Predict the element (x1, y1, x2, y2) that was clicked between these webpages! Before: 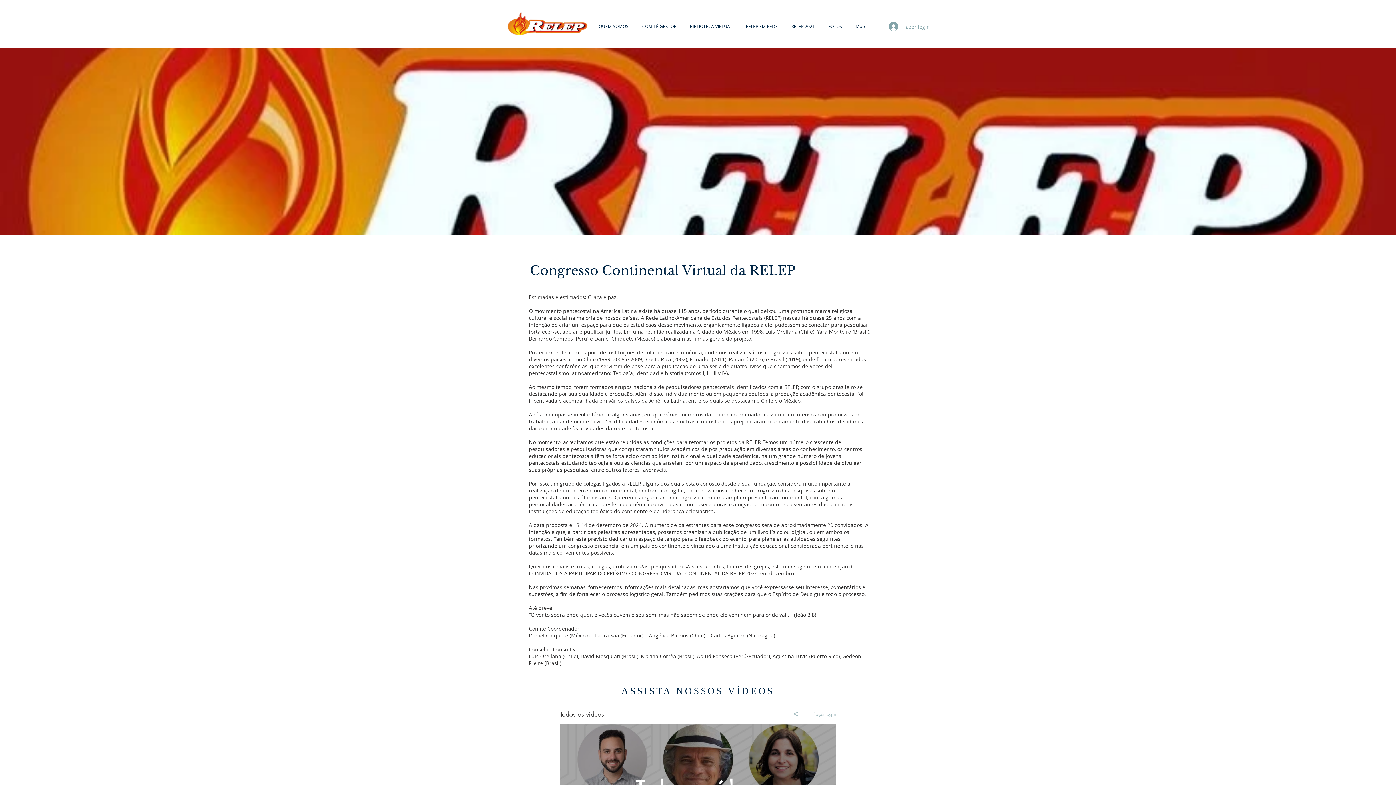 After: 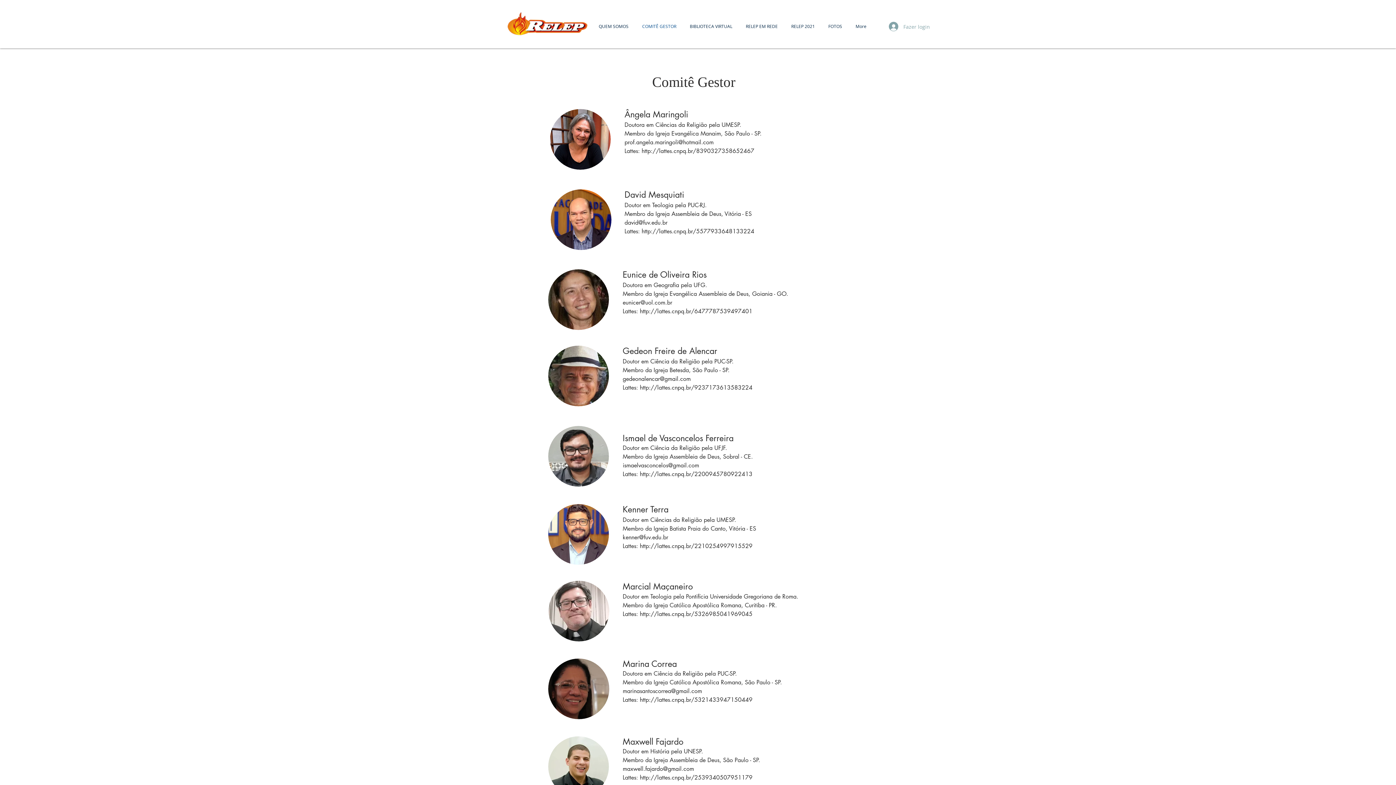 Action: bbox: (635, 22, 683, 30) label: COMITÊ GESTOR